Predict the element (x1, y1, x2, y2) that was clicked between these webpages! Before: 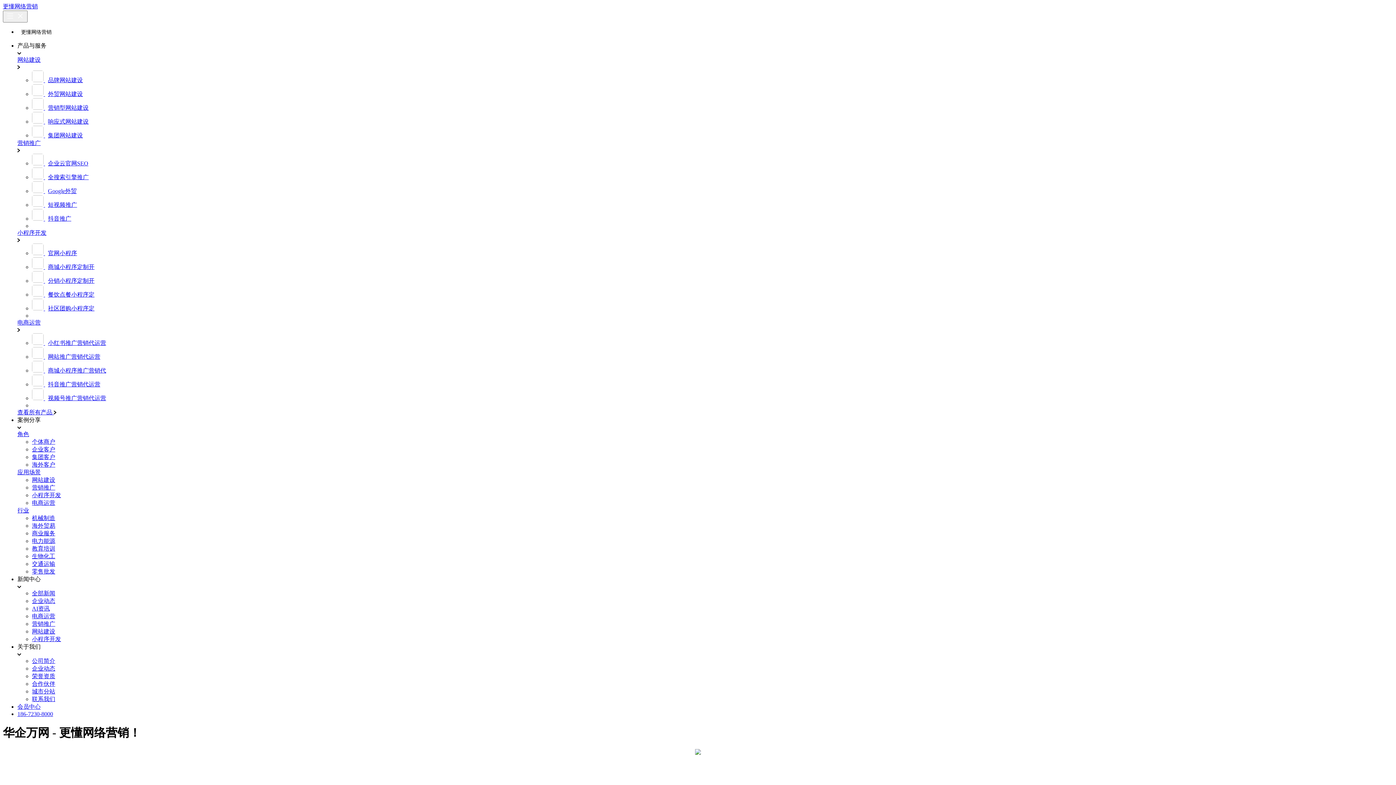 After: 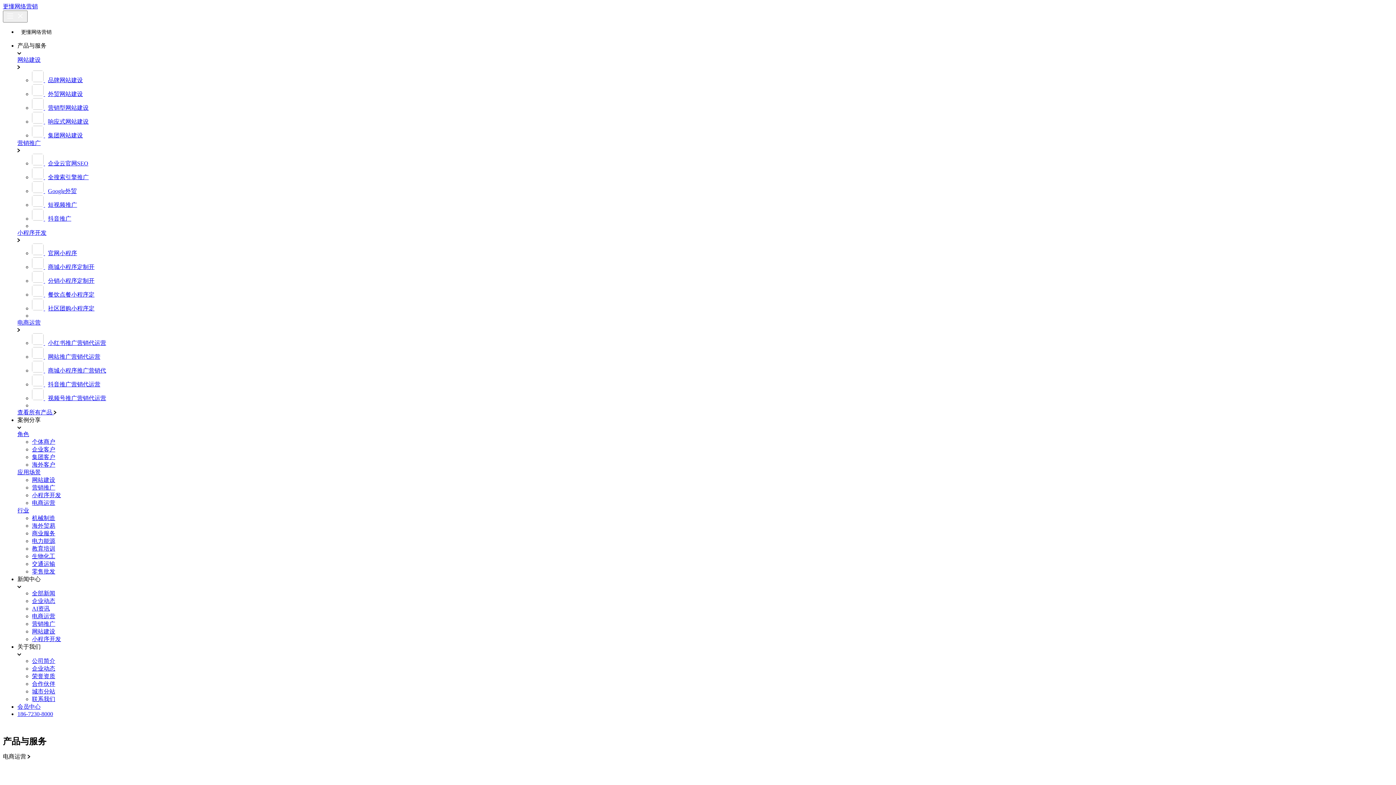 Action: label:  小红书推广营销代运营 bbox: (32, 340, 106, 346)